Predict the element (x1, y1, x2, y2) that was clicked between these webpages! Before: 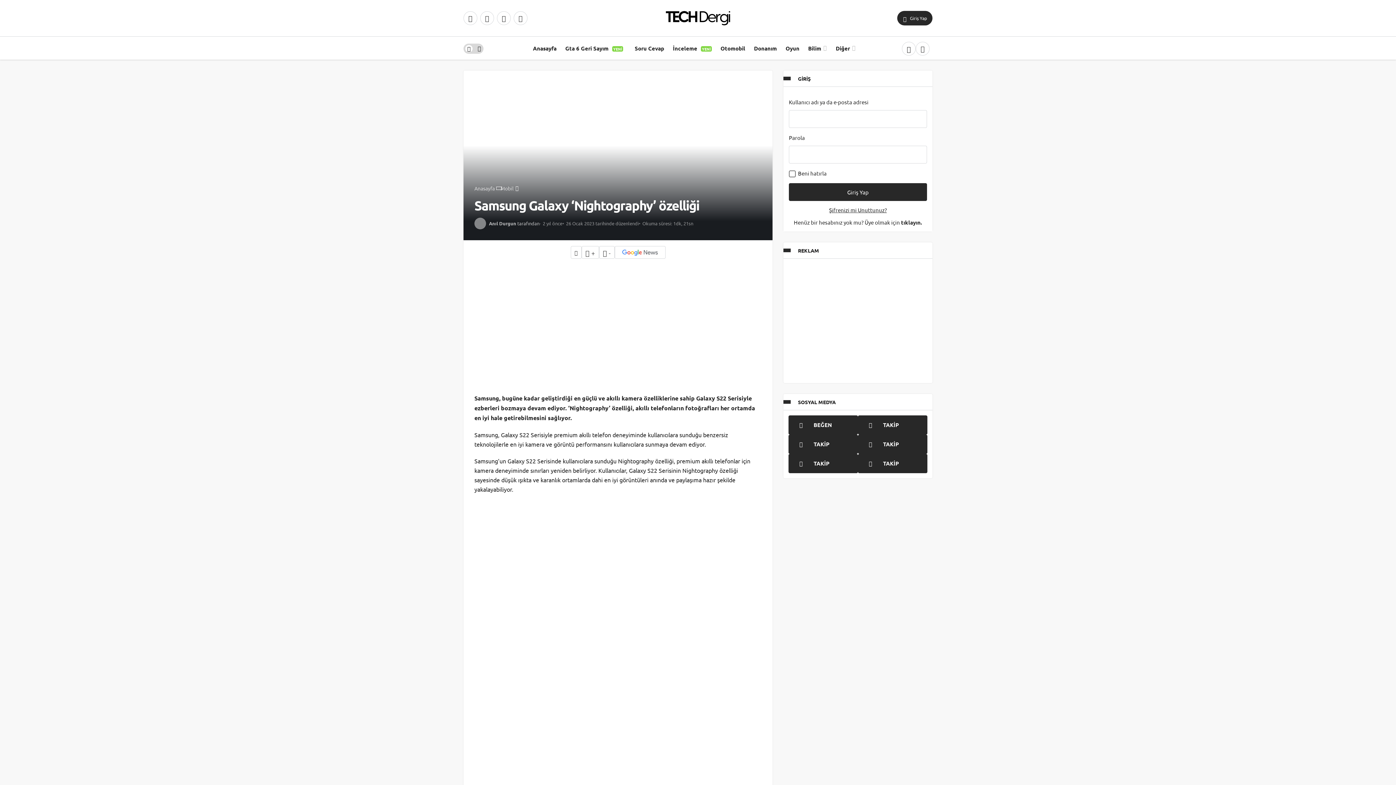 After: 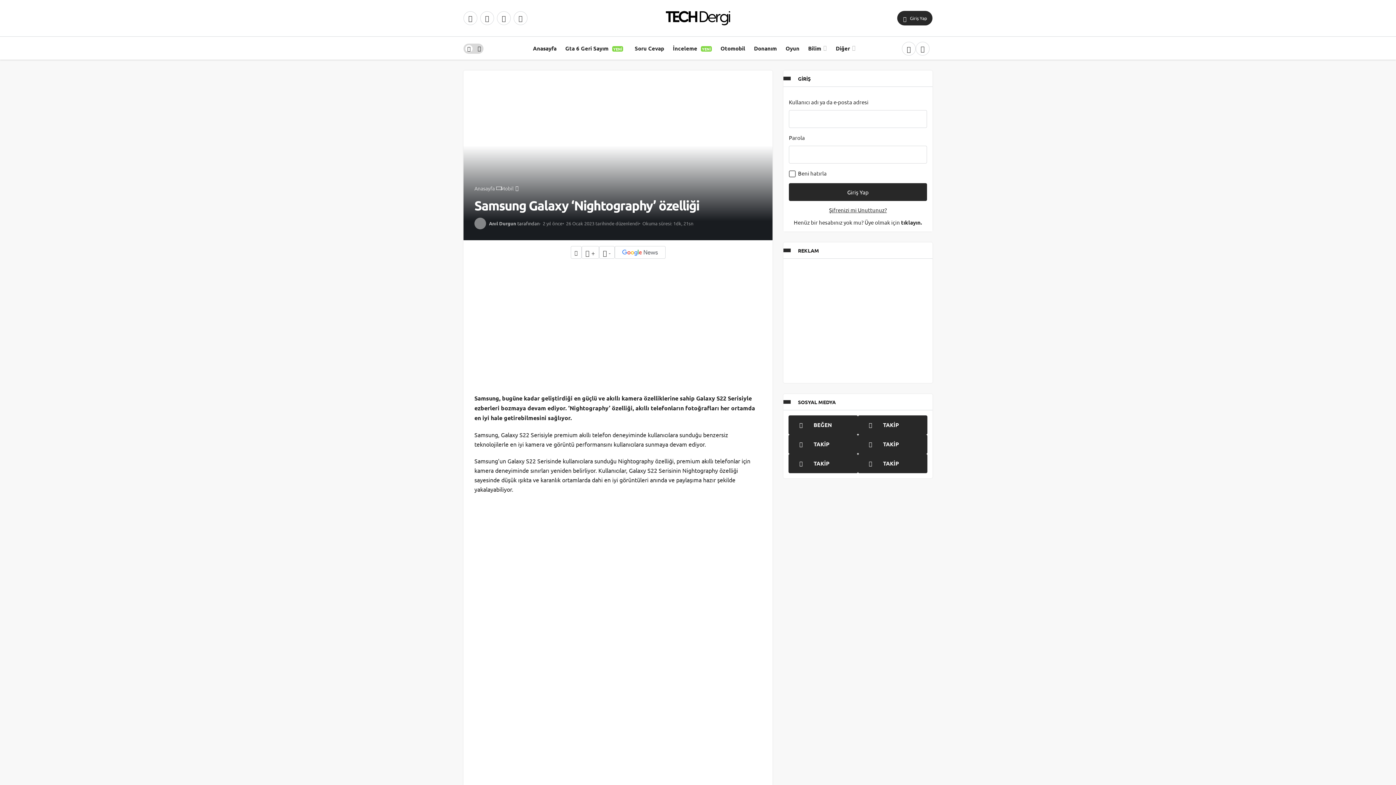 Action: label: Giriş Yap bbox: (897, 10, 932, 25)